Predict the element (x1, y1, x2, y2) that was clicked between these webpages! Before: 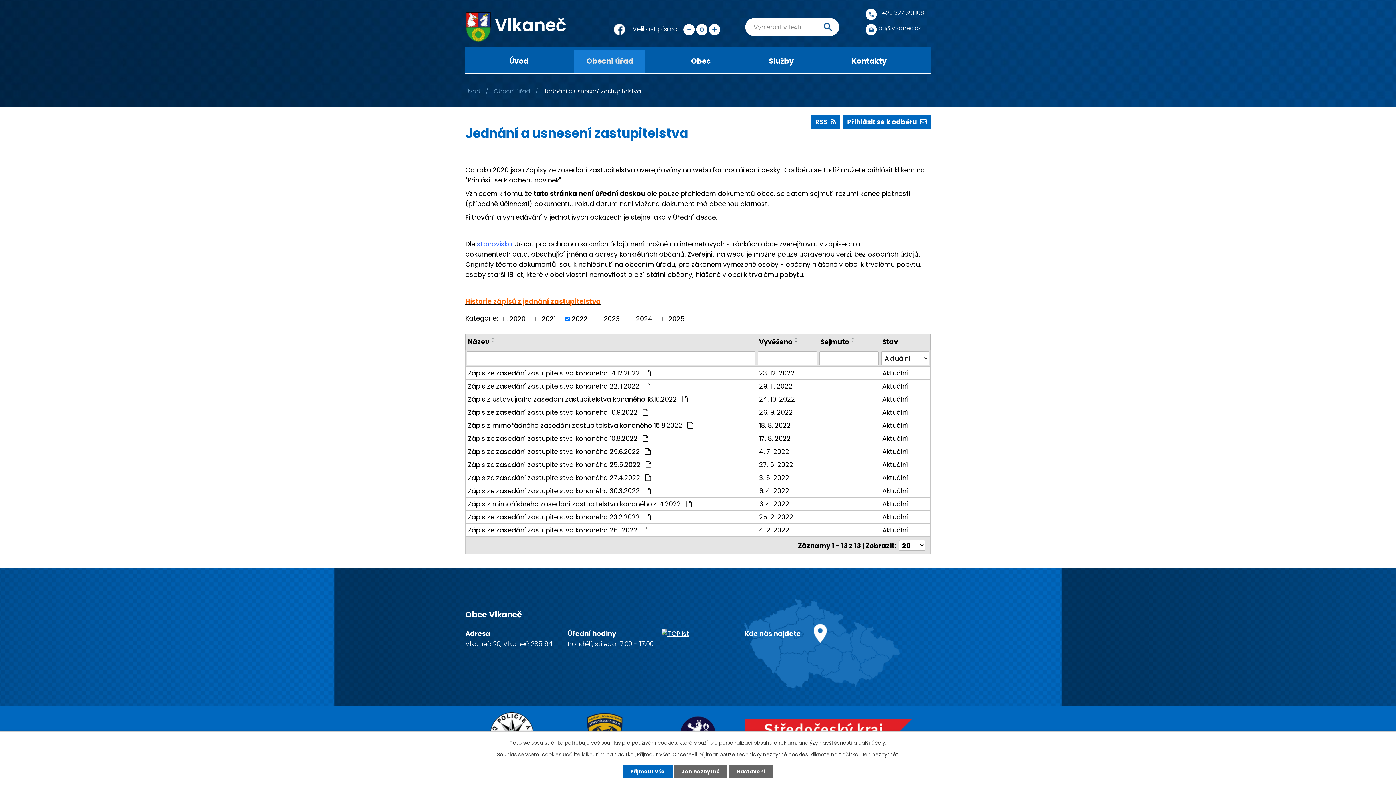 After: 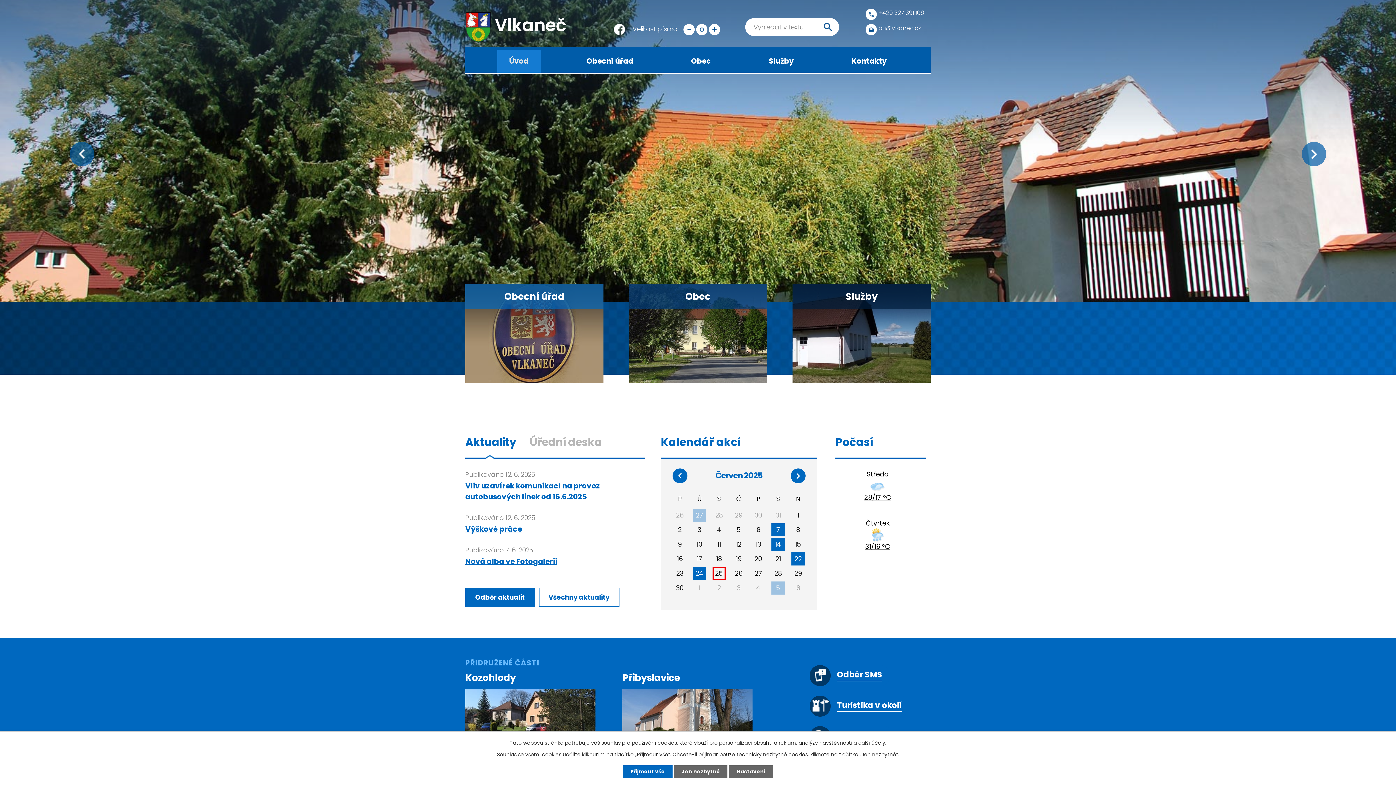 Action: label: Úvod bbox: (497, 50, 540, 72)